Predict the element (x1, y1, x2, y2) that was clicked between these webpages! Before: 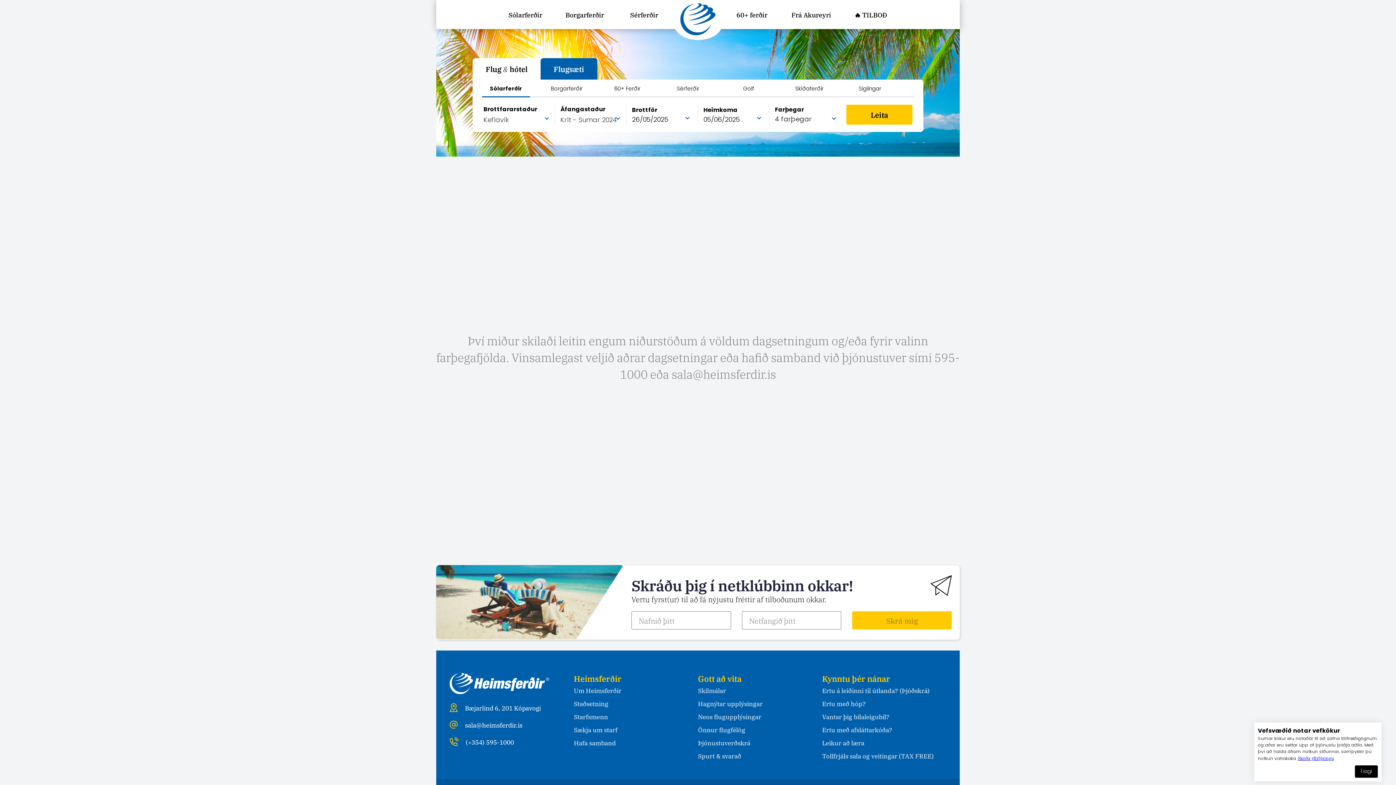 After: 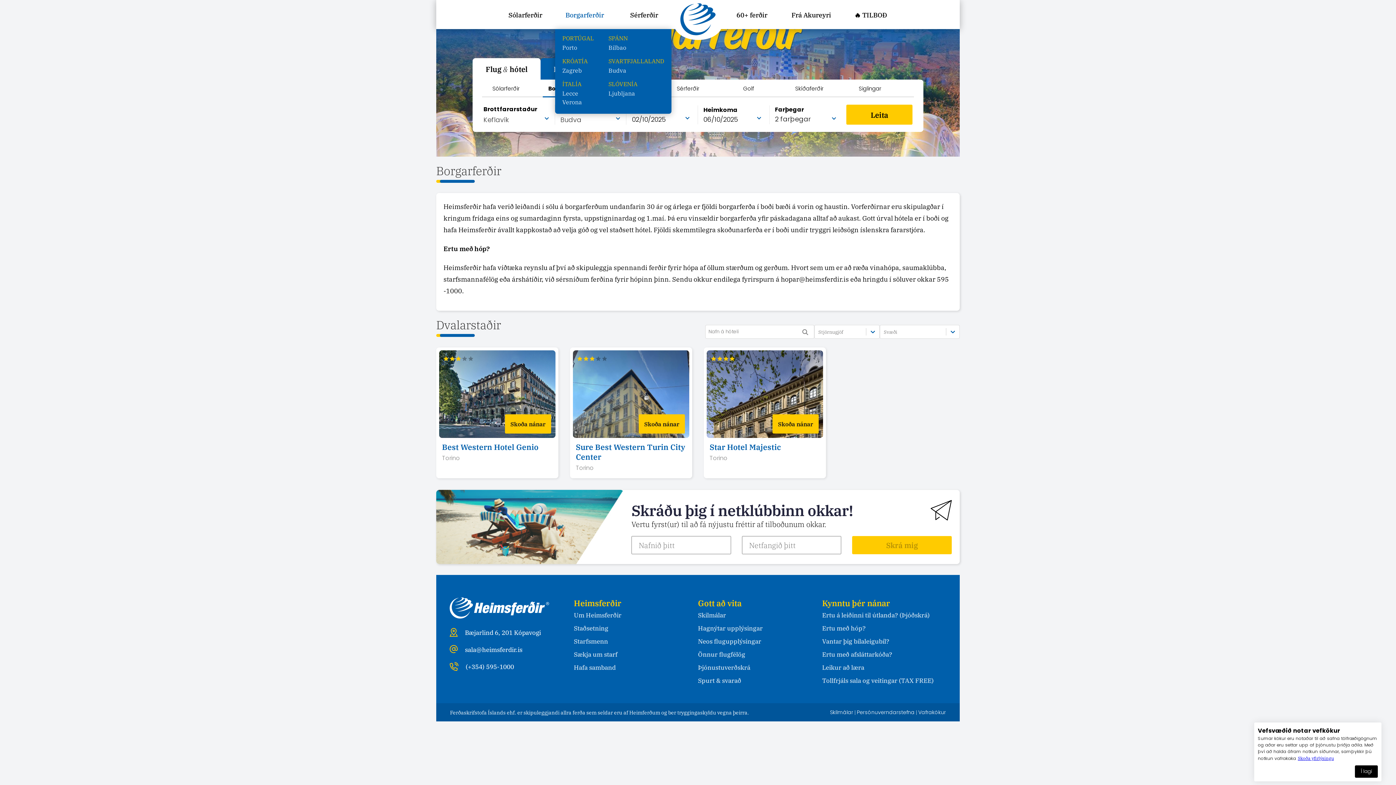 Action: label: Borgarferðir bbox: (565, 9, 604, 19)